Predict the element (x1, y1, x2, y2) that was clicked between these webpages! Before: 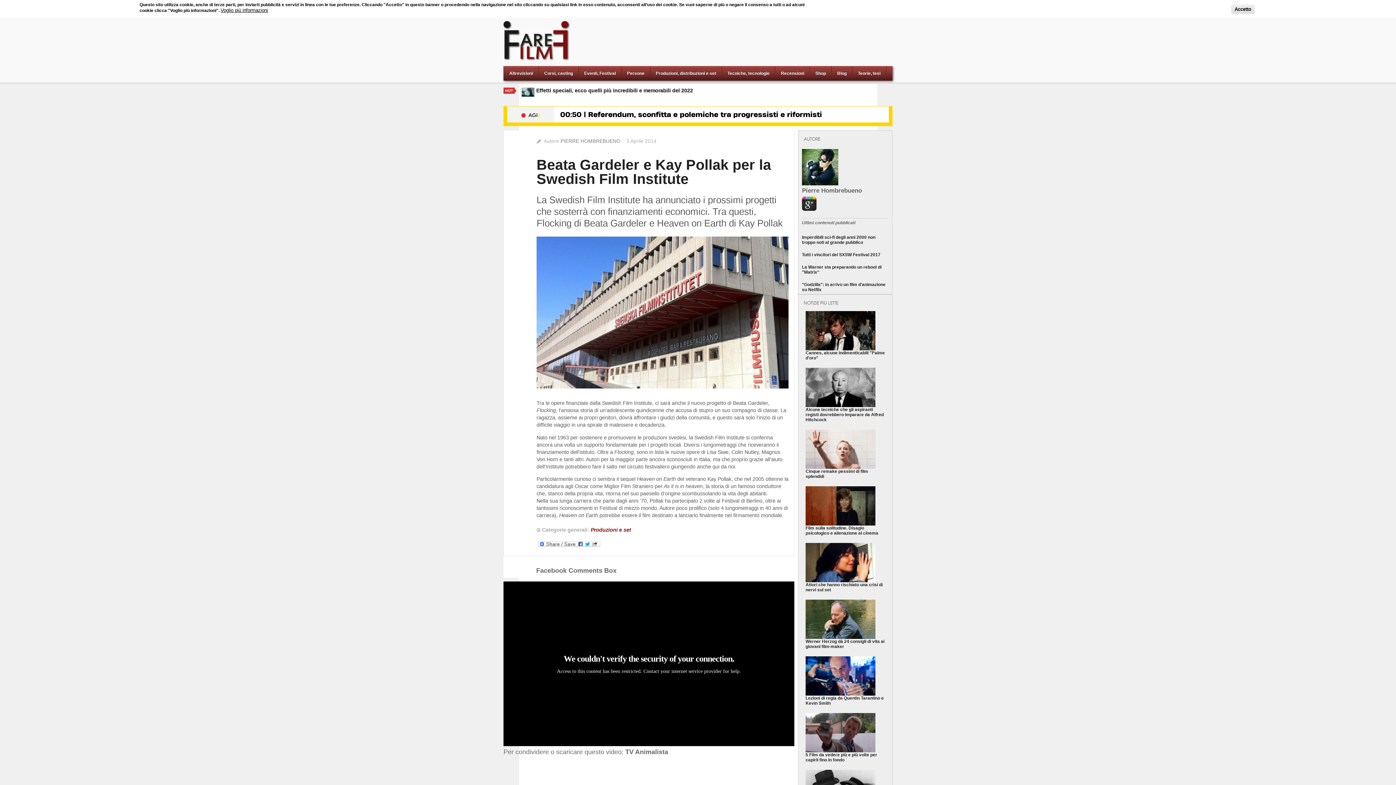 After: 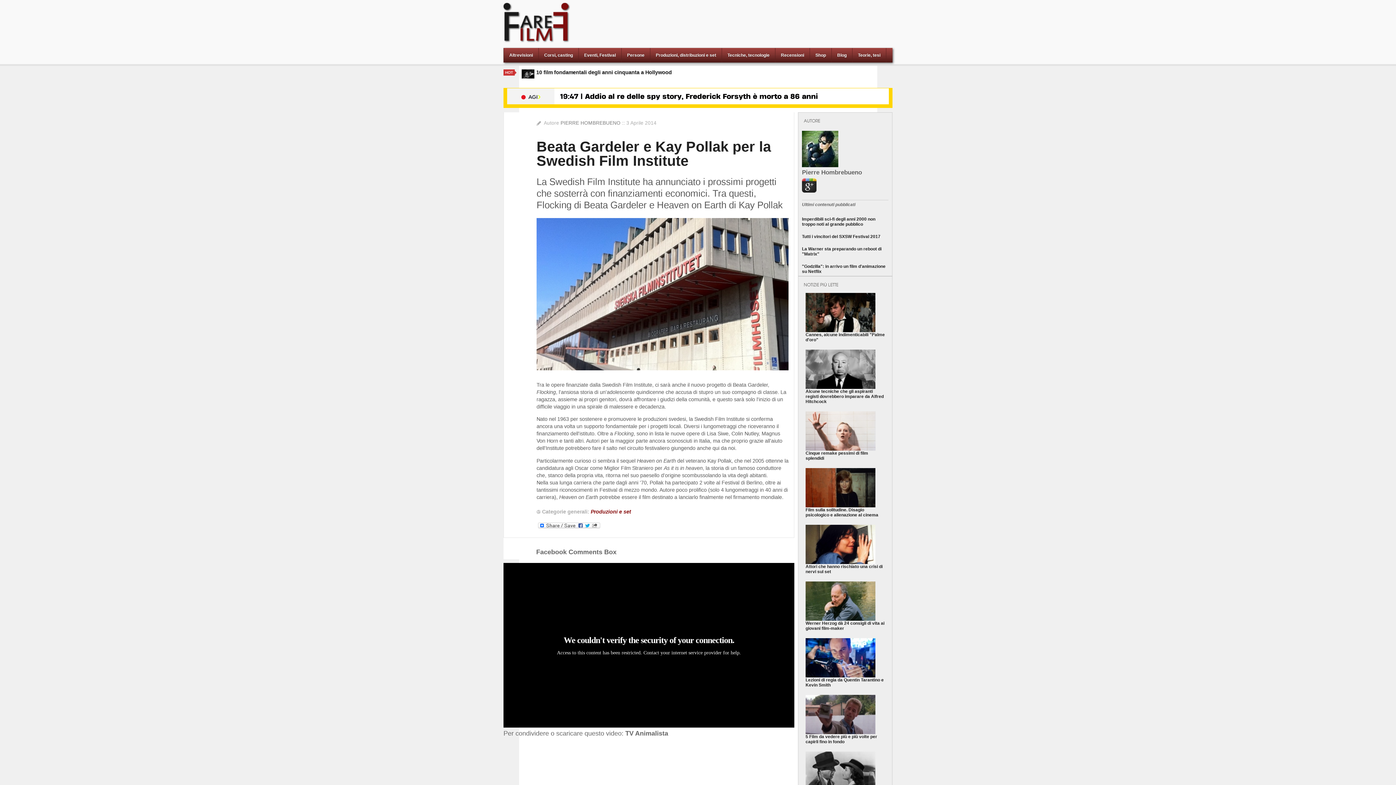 Action: label: Accetto bbox: (1231, 4, 1254, 13)